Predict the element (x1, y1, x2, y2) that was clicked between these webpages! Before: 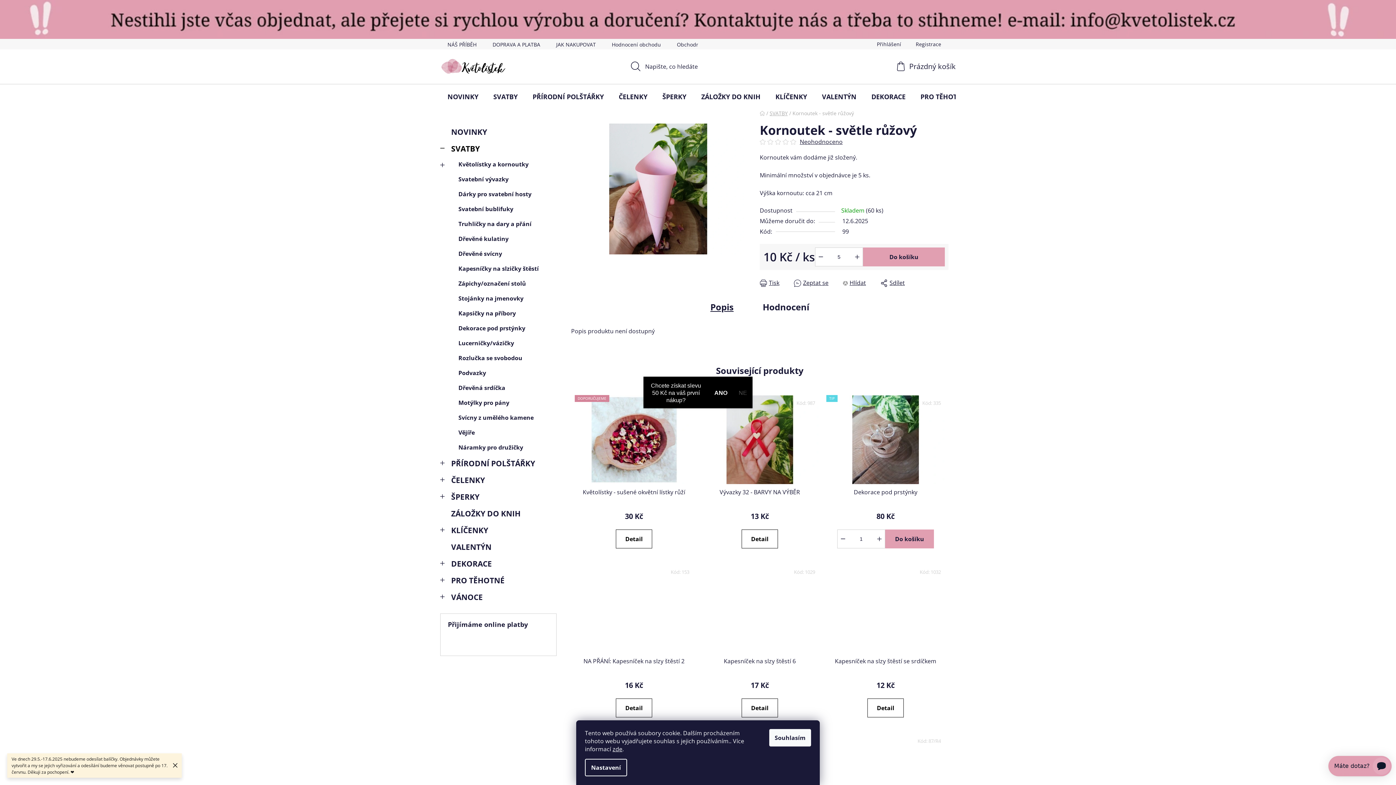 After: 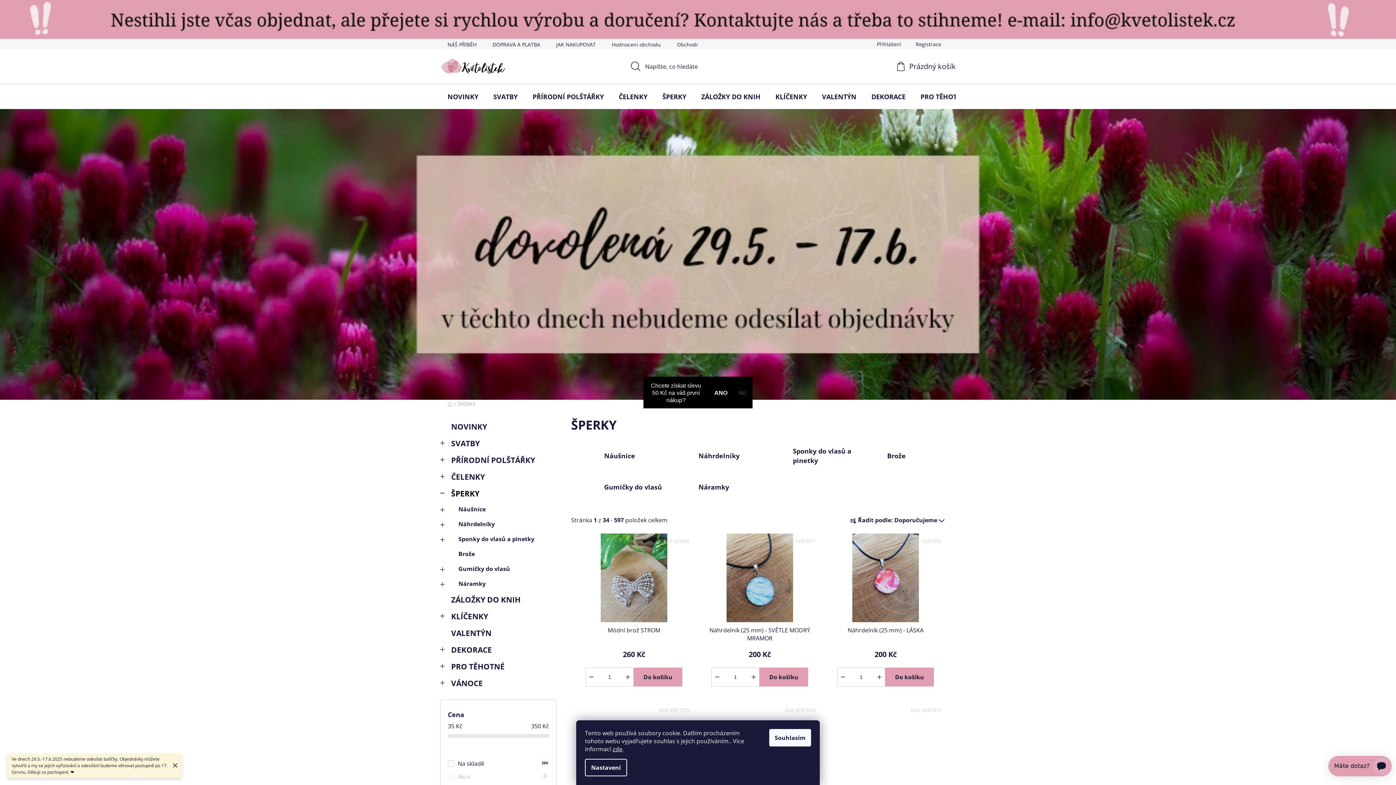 Action: label: ŠPERKY bbox: (655, 84, 693, 108)